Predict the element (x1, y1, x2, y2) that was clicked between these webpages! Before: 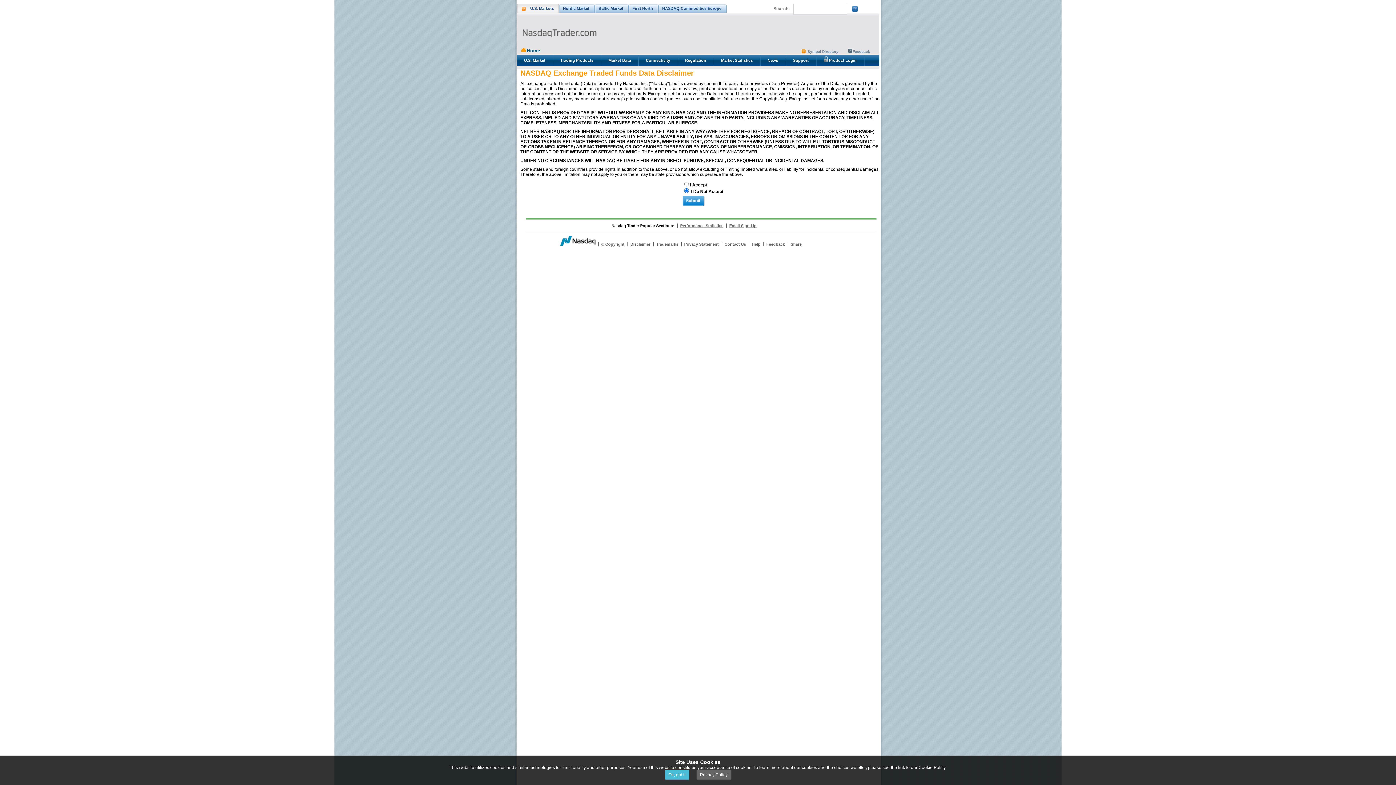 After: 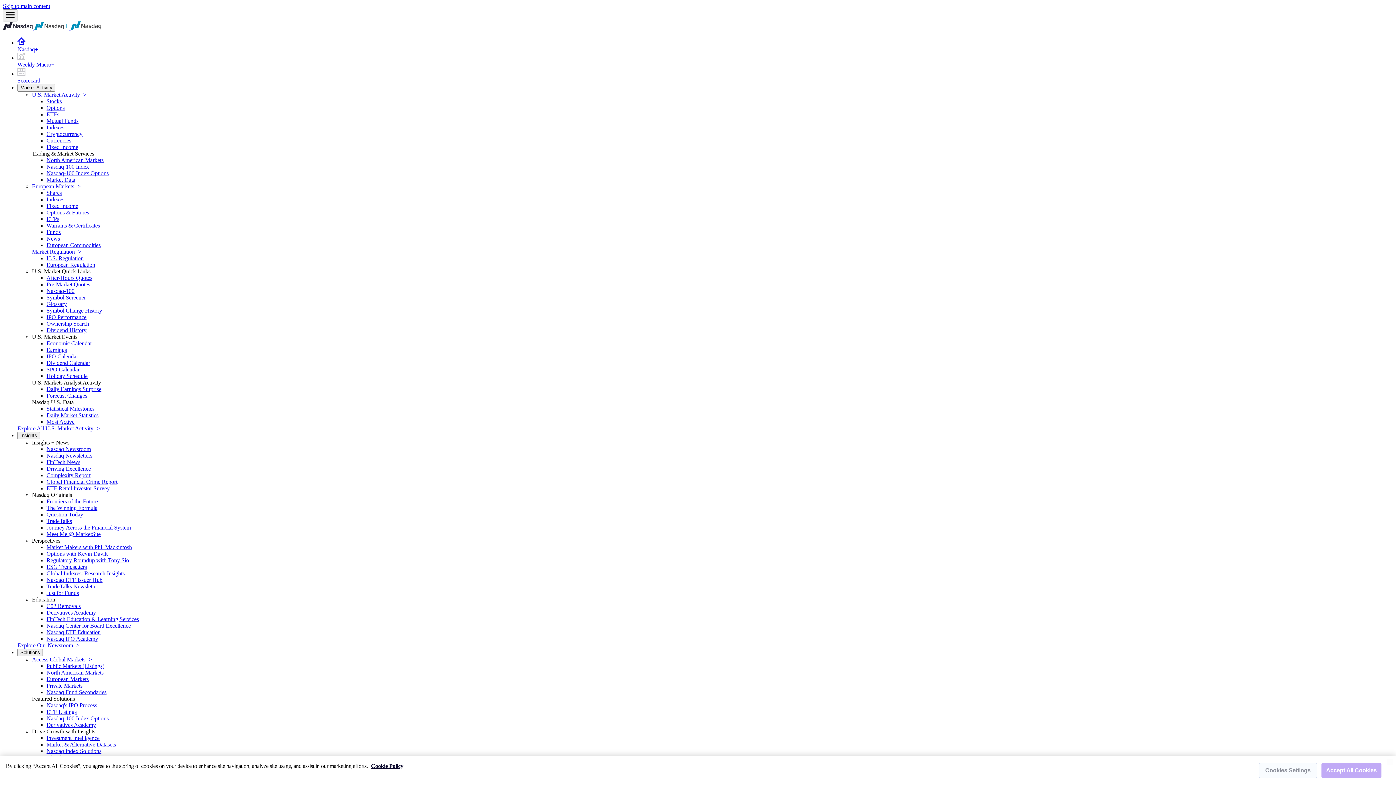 Action: label: First North bbox: (632, 3, 658, 12)